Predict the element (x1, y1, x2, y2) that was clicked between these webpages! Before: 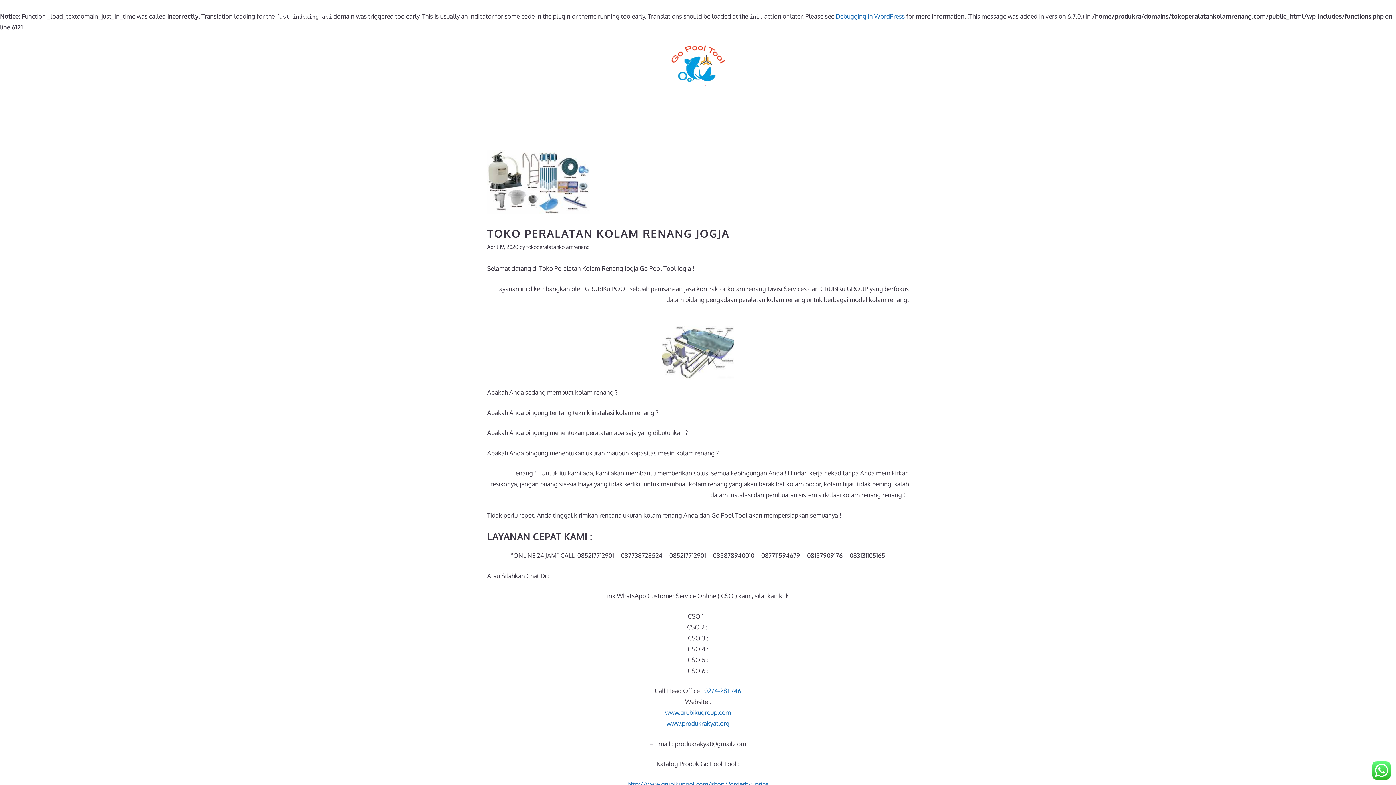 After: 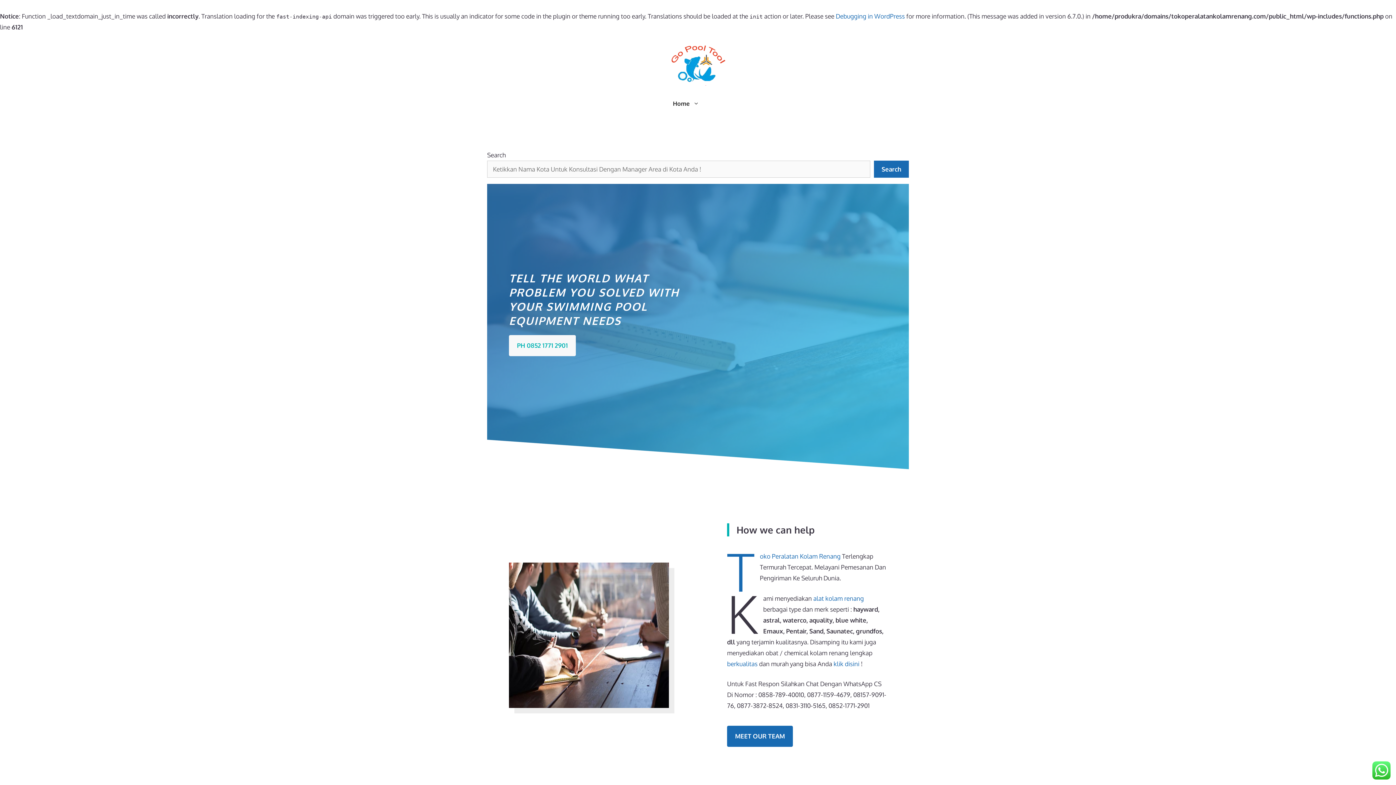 Action: bbox: (669, 58, 727, 66)